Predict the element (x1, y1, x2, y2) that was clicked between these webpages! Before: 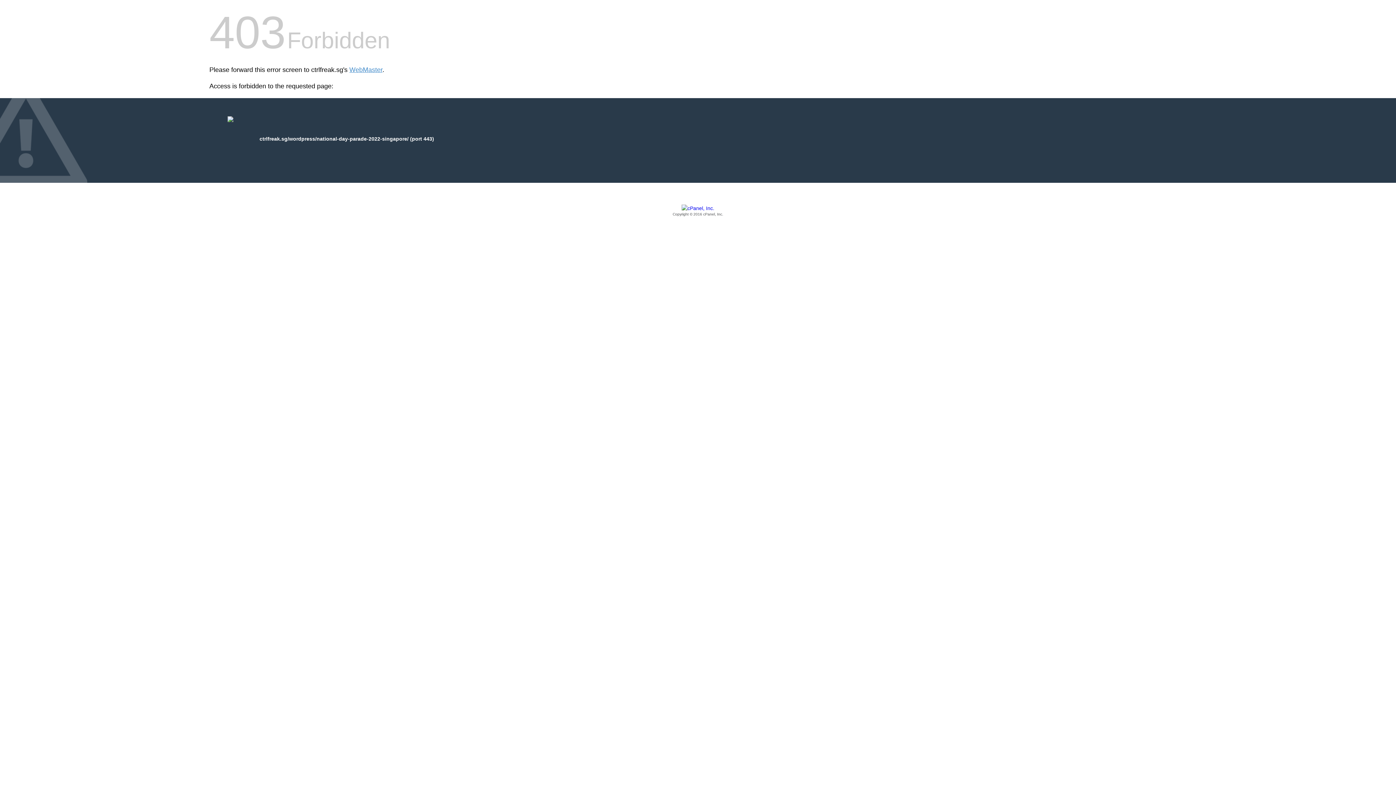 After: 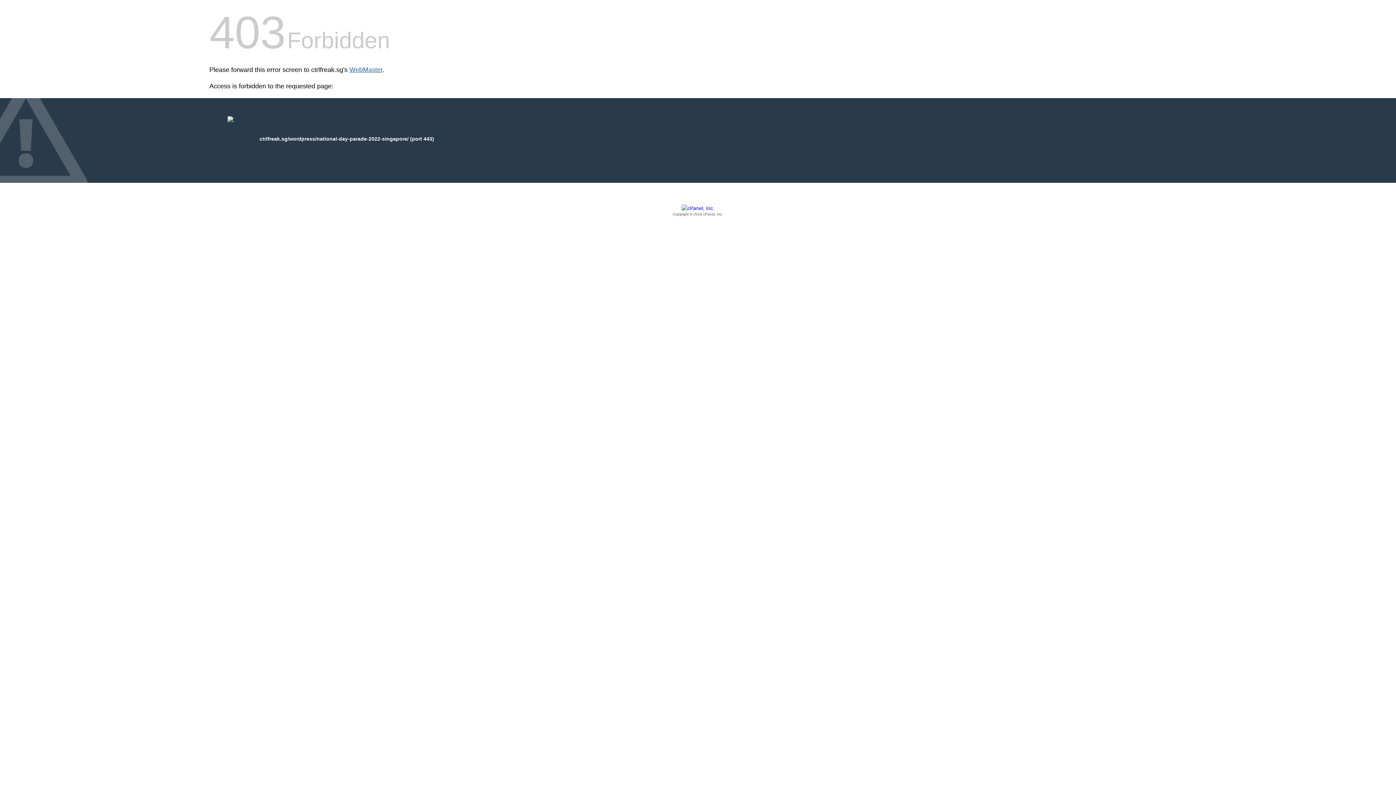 Action: label: WebMaster bbox: (349, 66, 382, 73)